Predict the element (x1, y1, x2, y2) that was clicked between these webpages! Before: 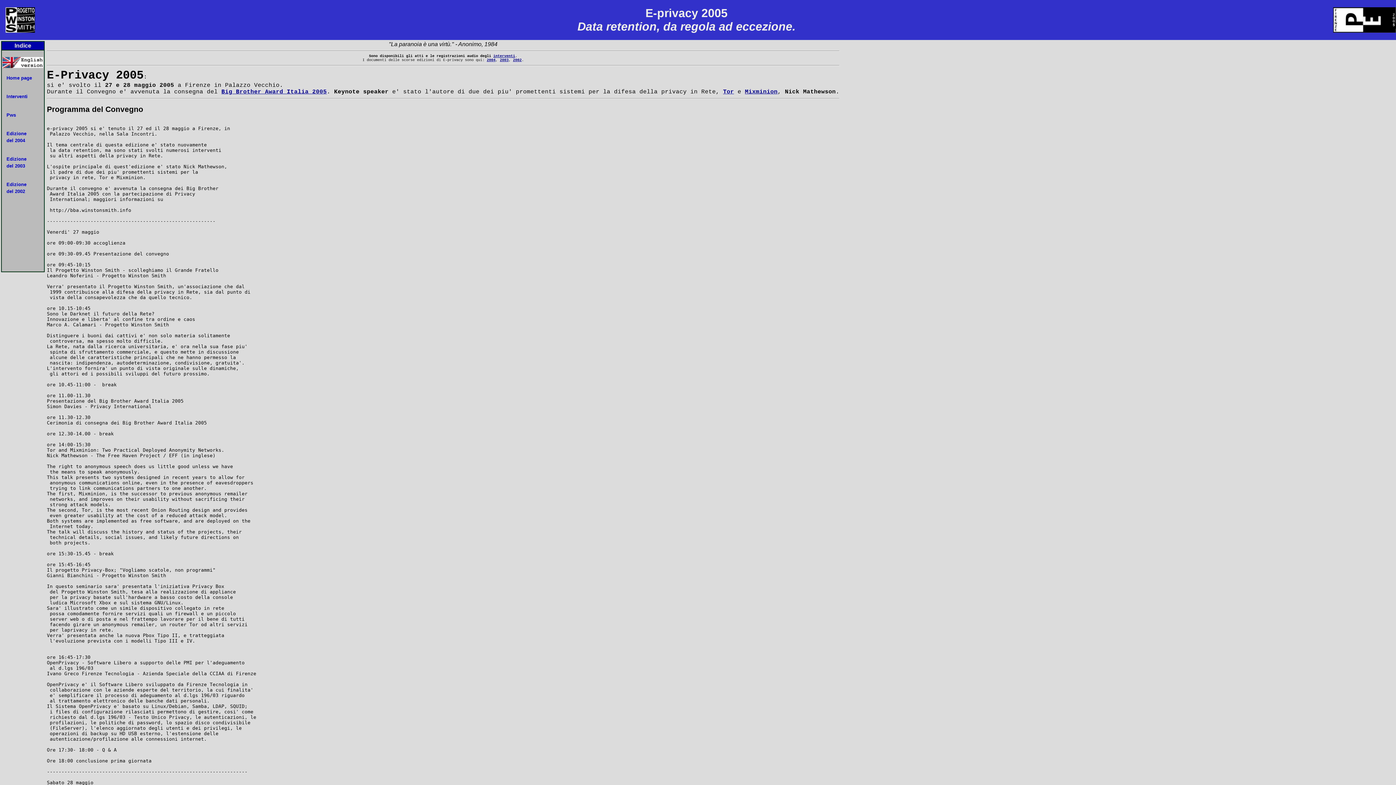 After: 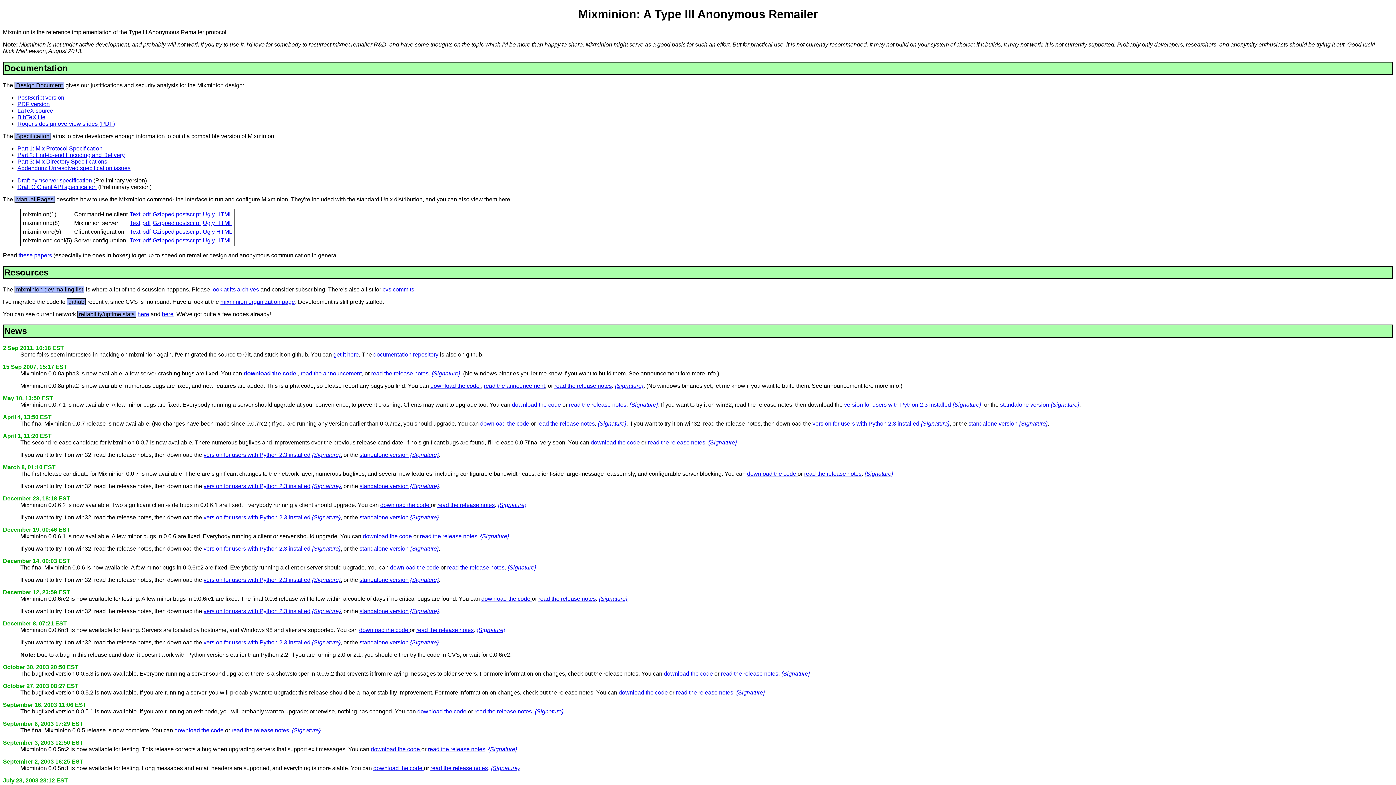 Action: bbox: (745, 88, 777, 95) label: Mixminion